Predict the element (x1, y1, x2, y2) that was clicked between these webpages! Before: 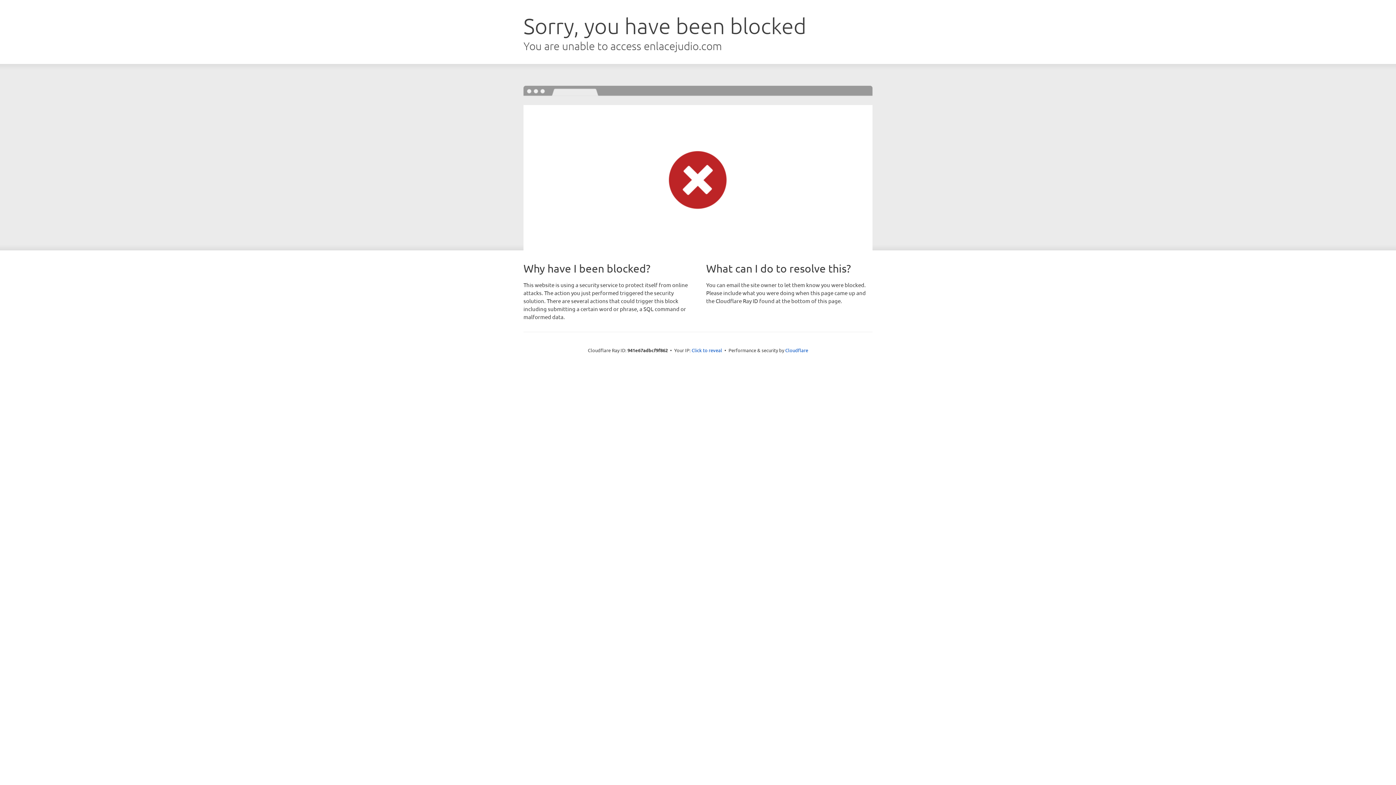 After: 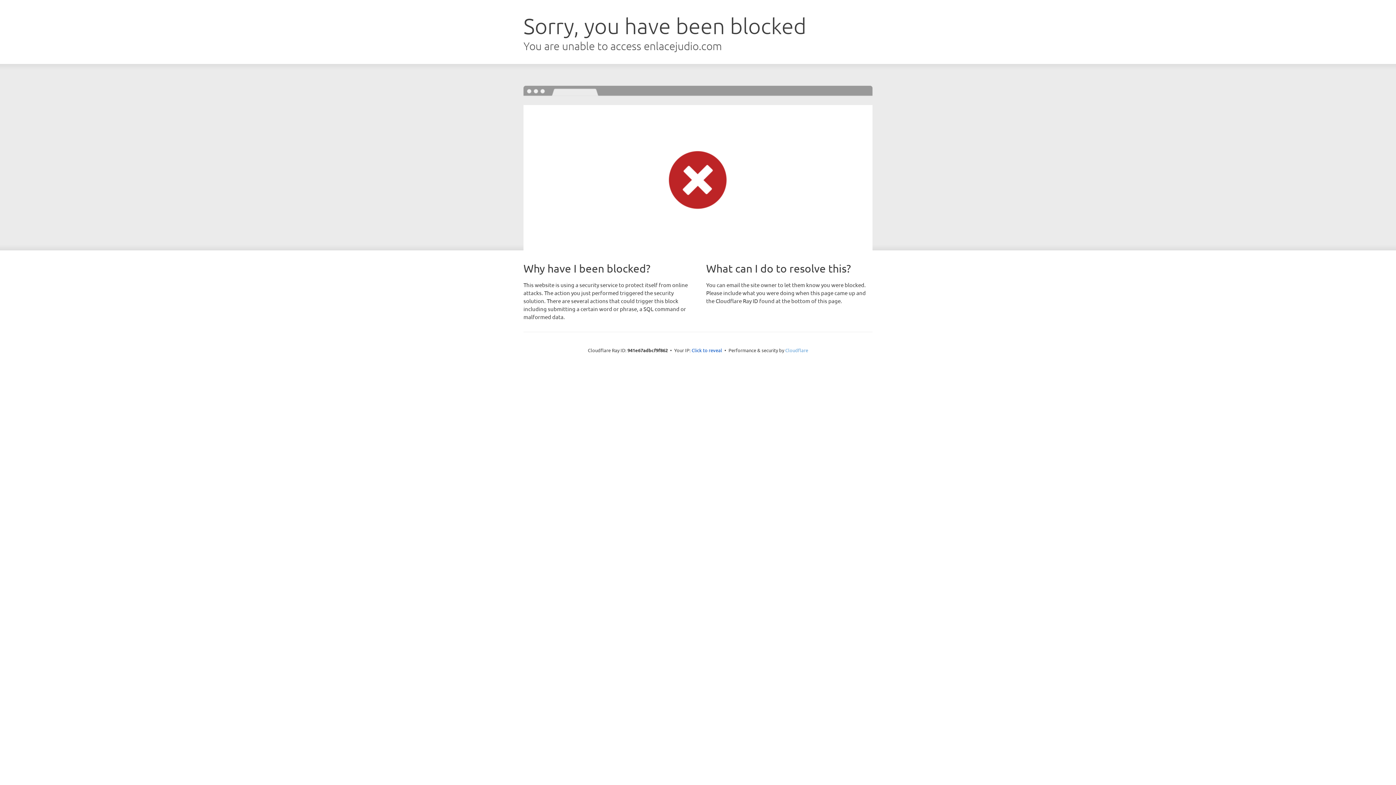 Action: label: Cloudflare bbox: (785, 347, 808, 353)